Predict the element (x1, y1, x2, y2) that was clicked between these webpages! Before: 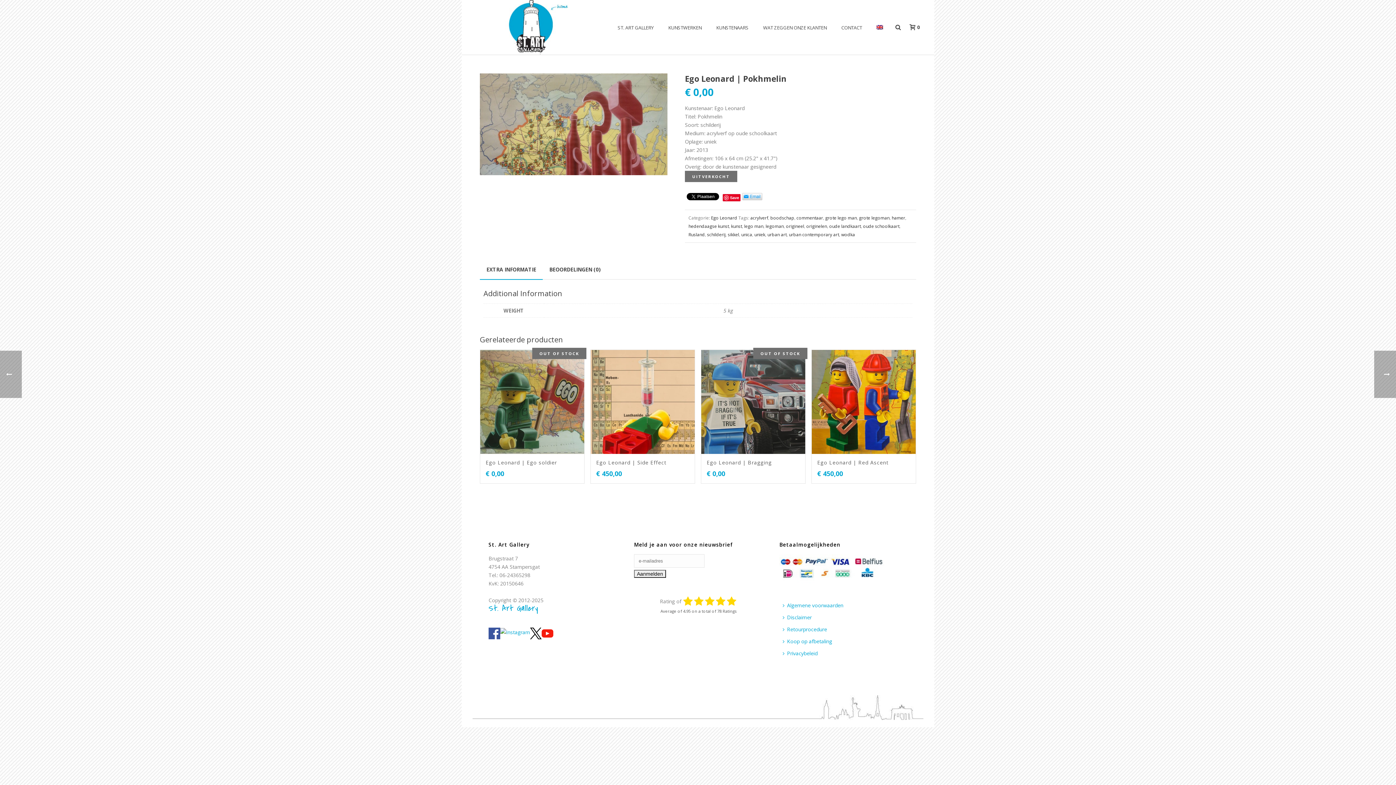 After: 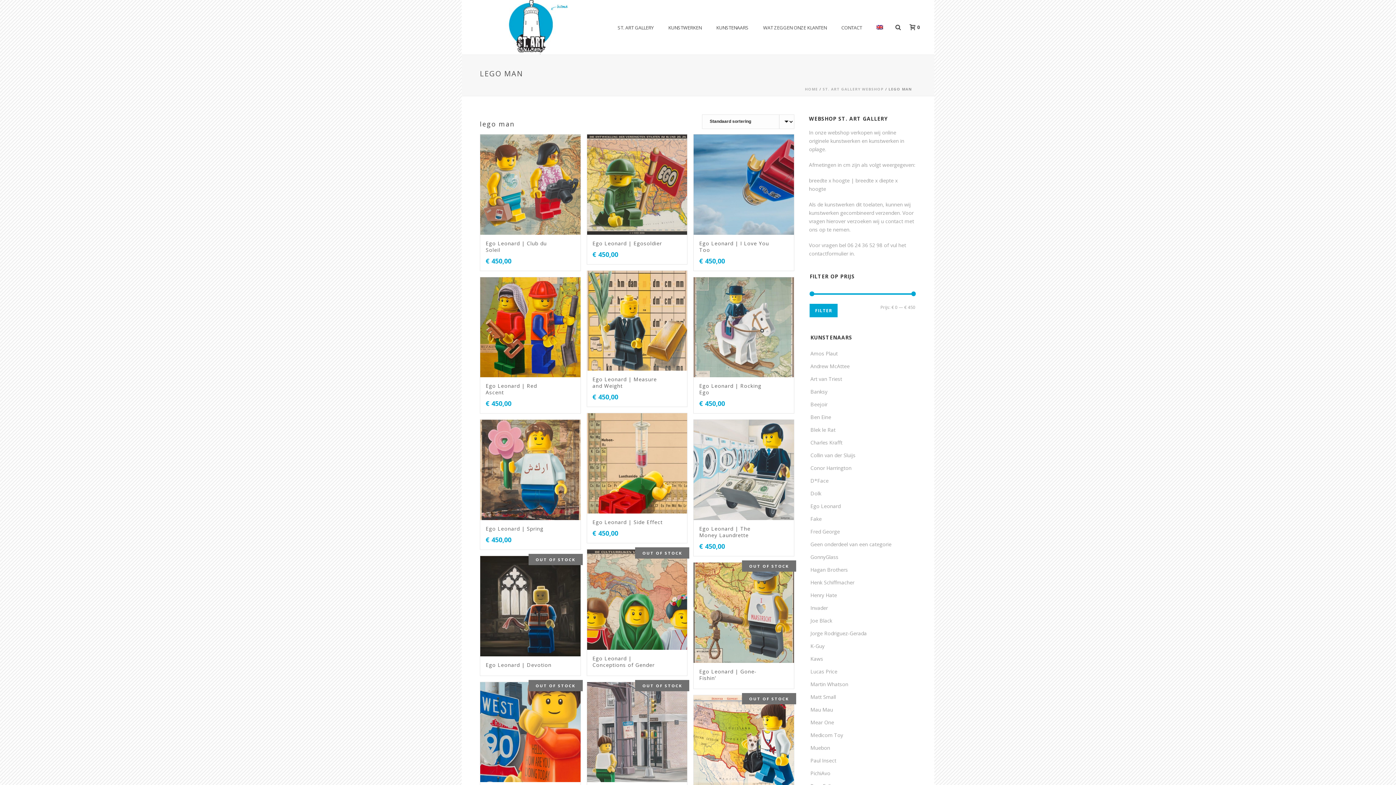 Action: label: lego man bbox: (744, 223, 763, 229)